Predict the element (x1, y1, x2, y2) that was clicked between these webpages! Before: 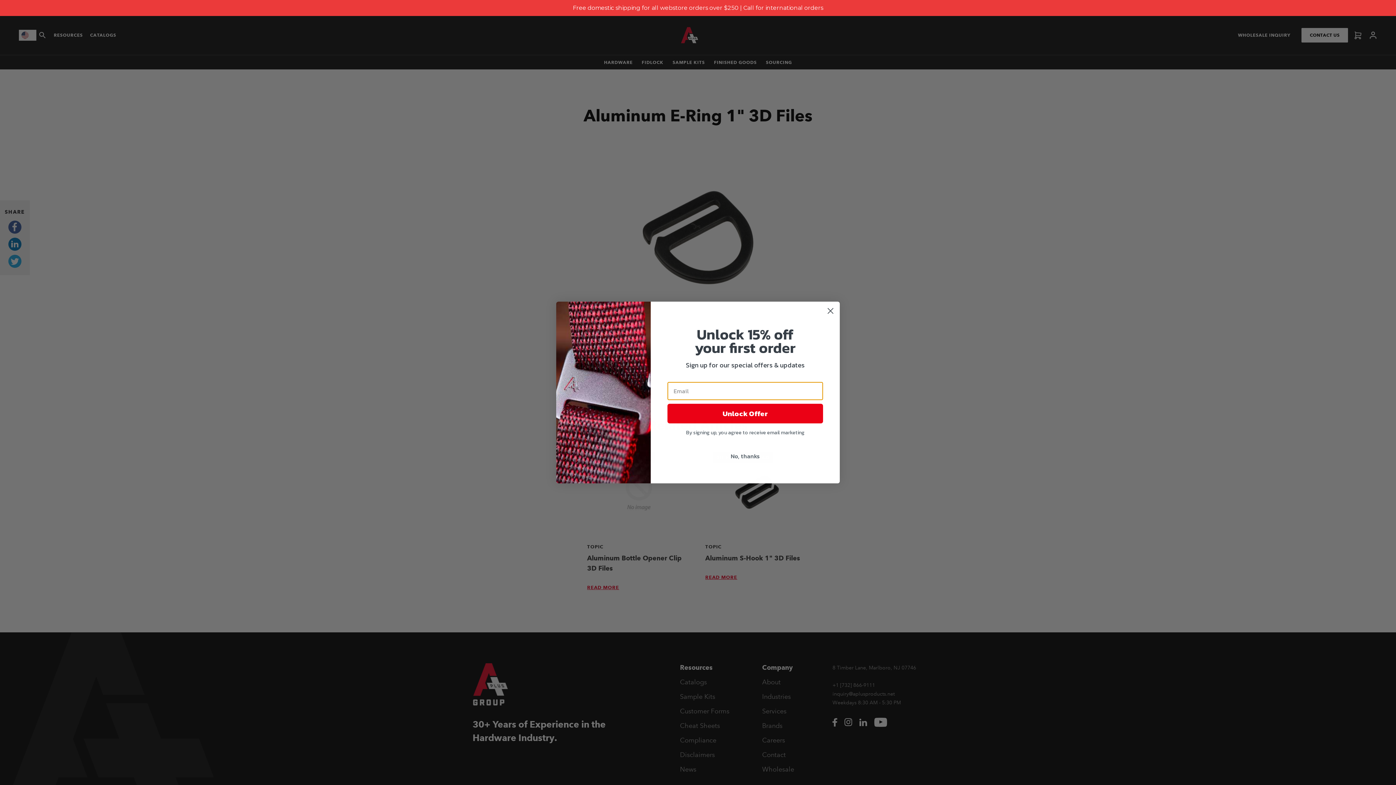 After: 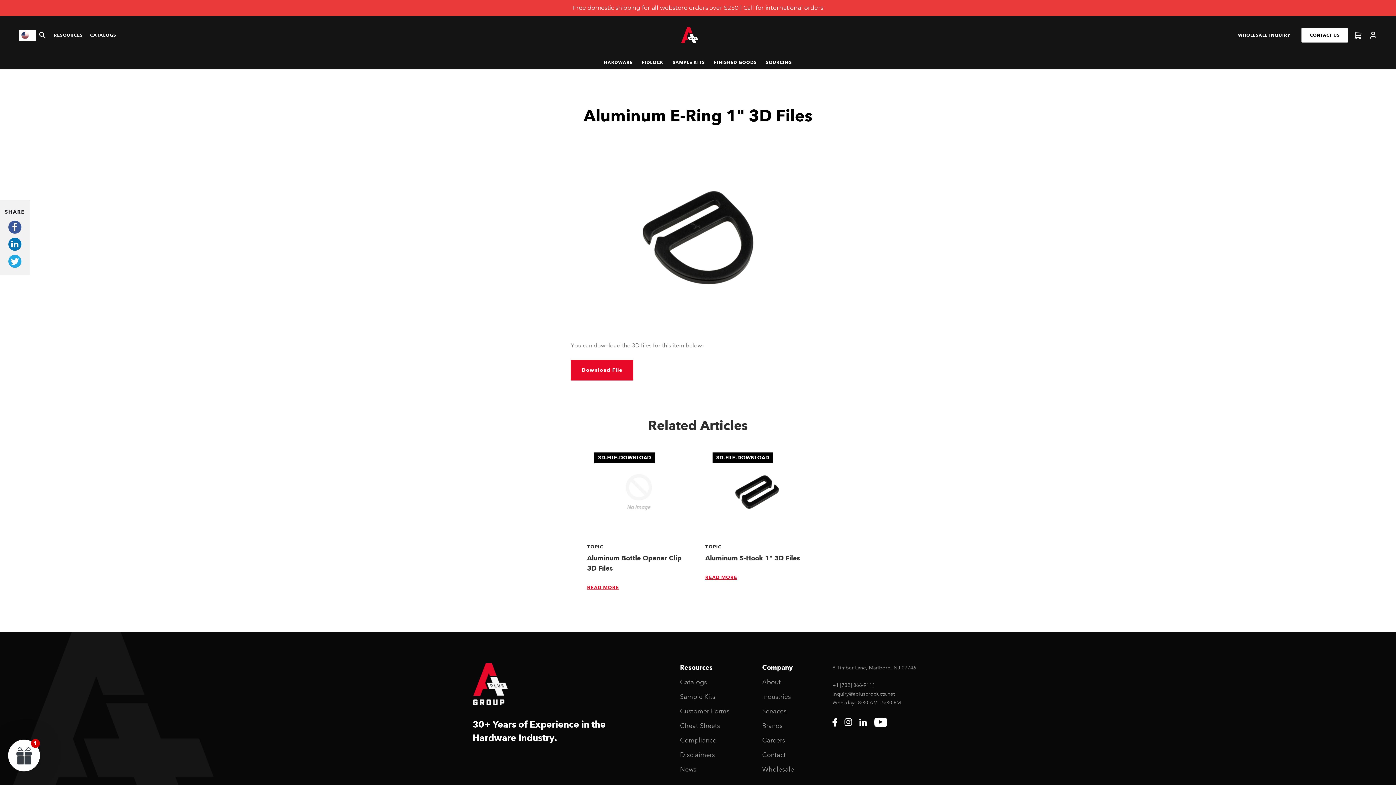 Action: label: Close dialog bbox: (824, 304, 837, 317)